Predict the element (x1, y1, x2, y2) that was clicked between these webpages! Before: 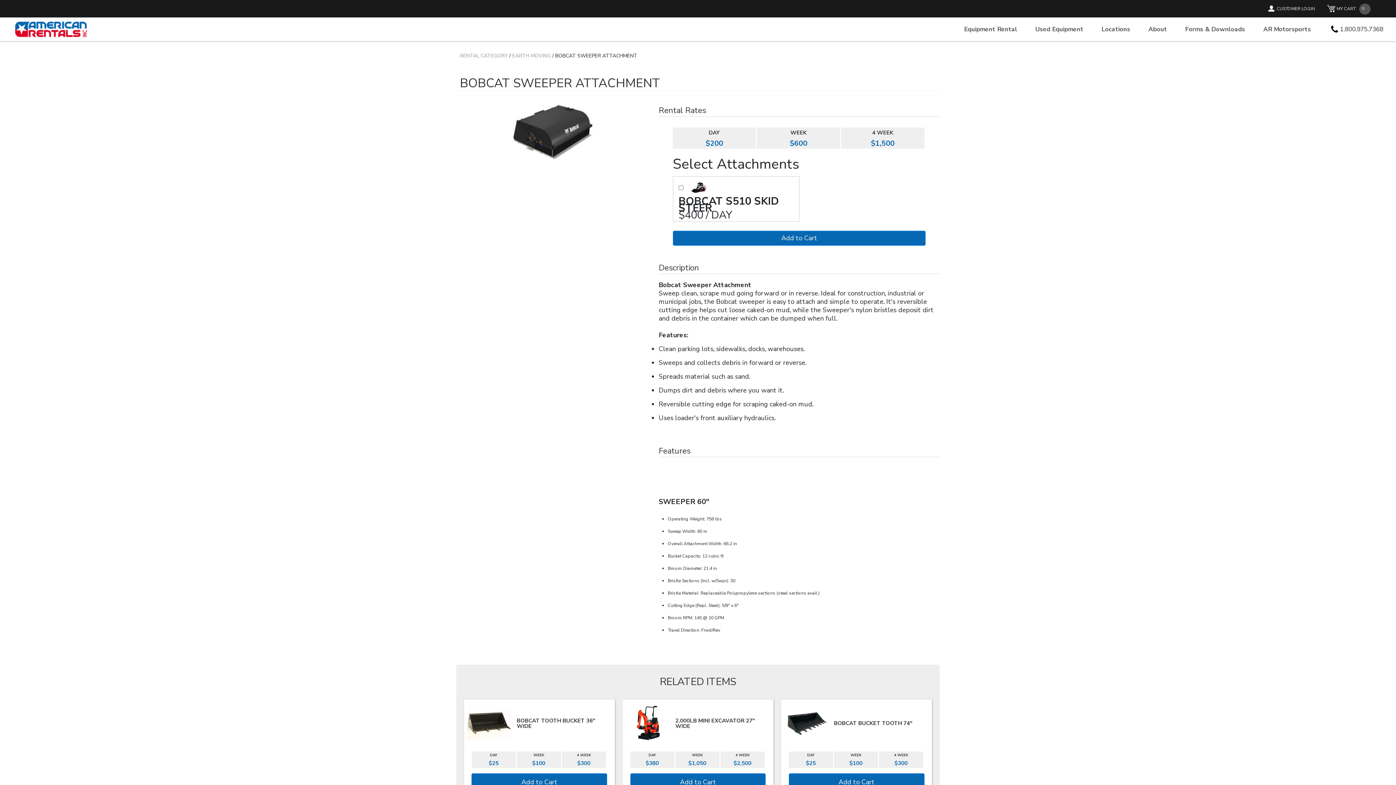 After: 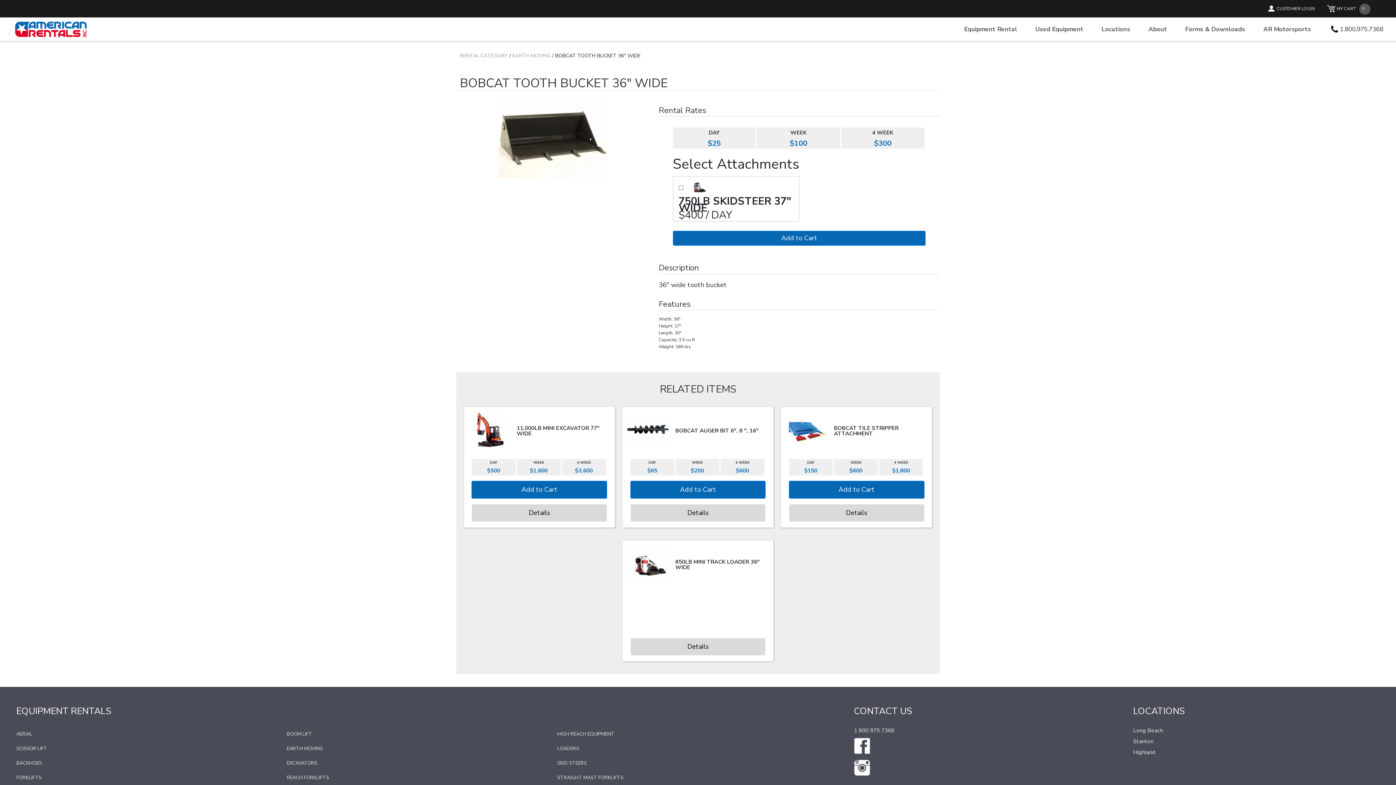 Action: label: BOBCAT TOOTH BUCKET 36" WIDE bbox: (511, 711, 614, 734)